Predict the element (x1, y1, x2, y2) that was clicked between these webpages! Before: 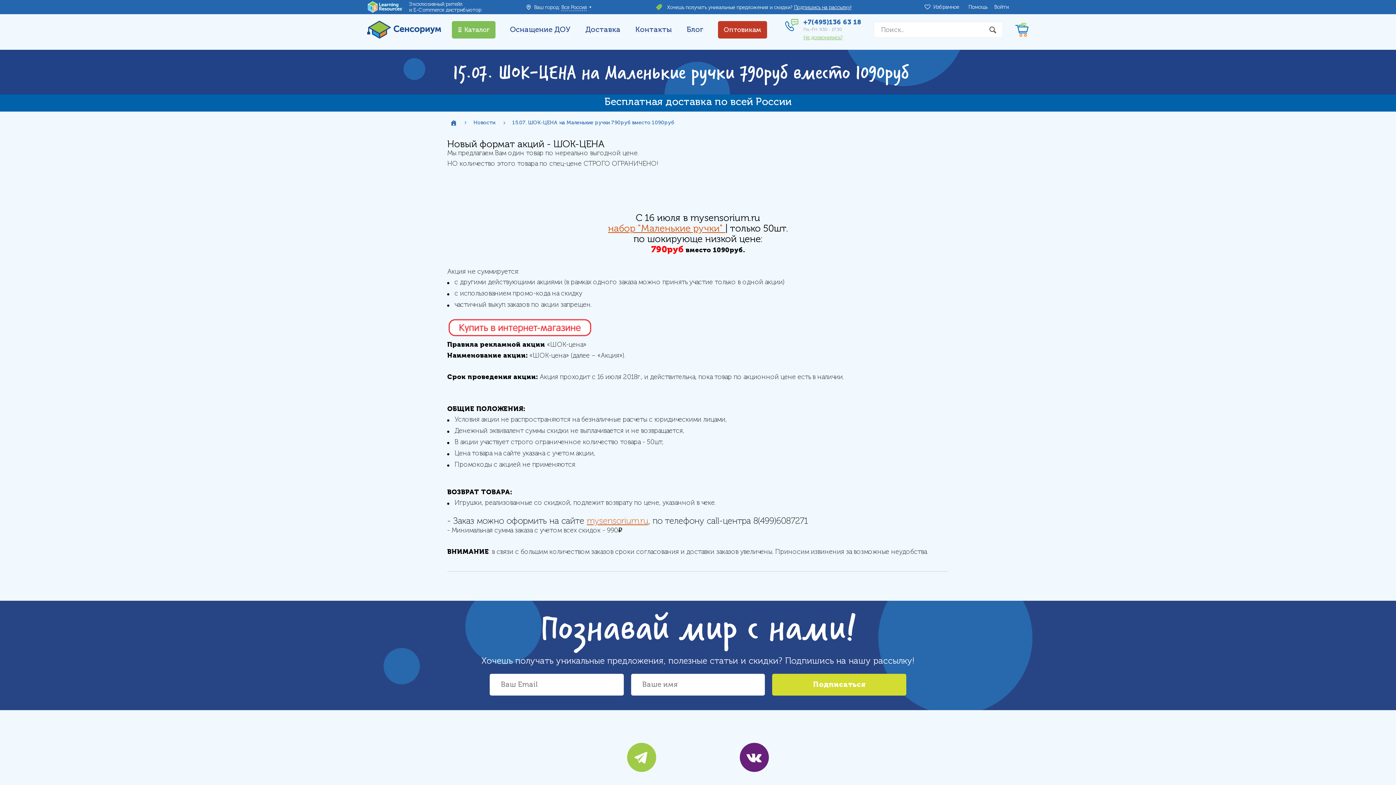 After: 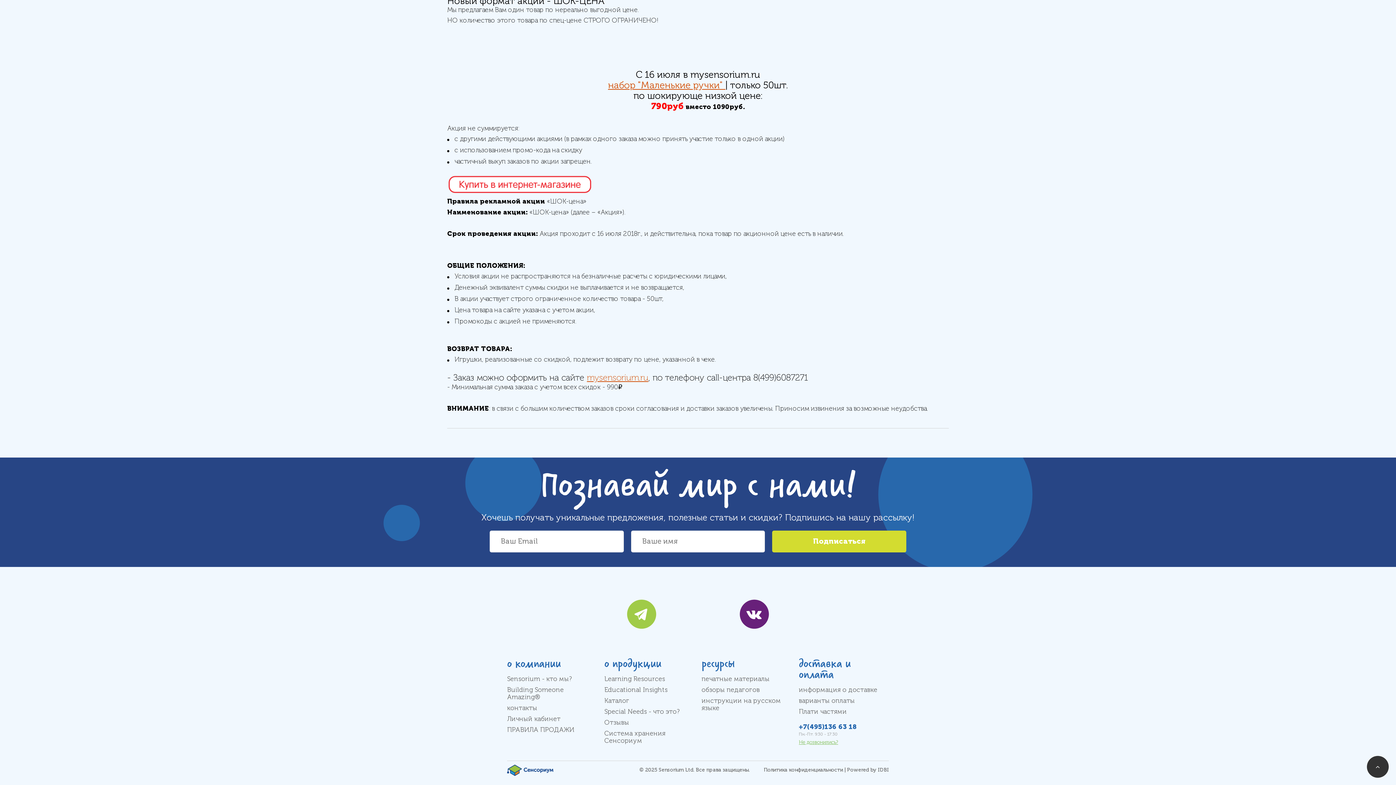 Action: label: Подпишись на рассылку! bbox: (794, 4, 851, 10)